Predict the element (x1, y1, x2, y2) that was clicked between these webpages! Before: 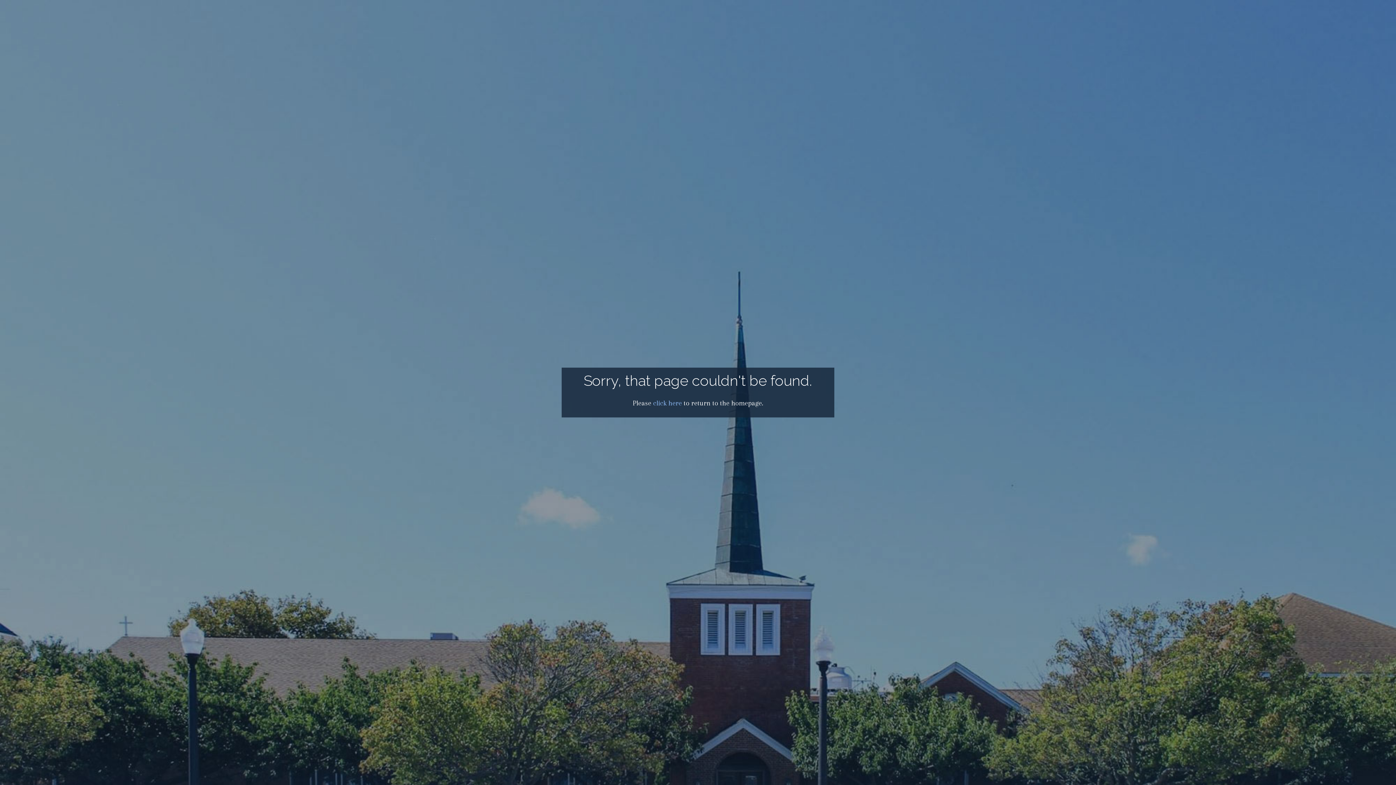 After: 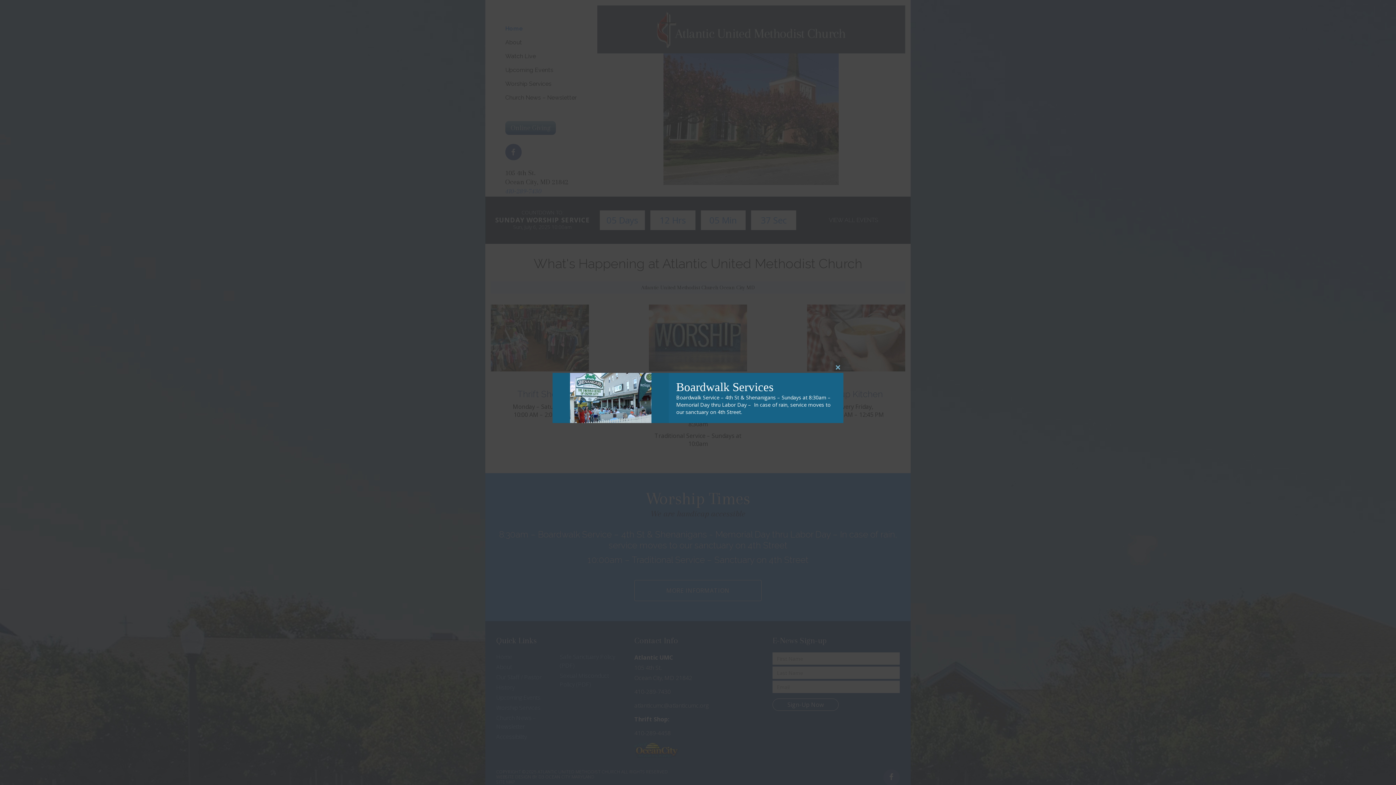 Action: bbox: (653, 399, 682, 407) label: click here